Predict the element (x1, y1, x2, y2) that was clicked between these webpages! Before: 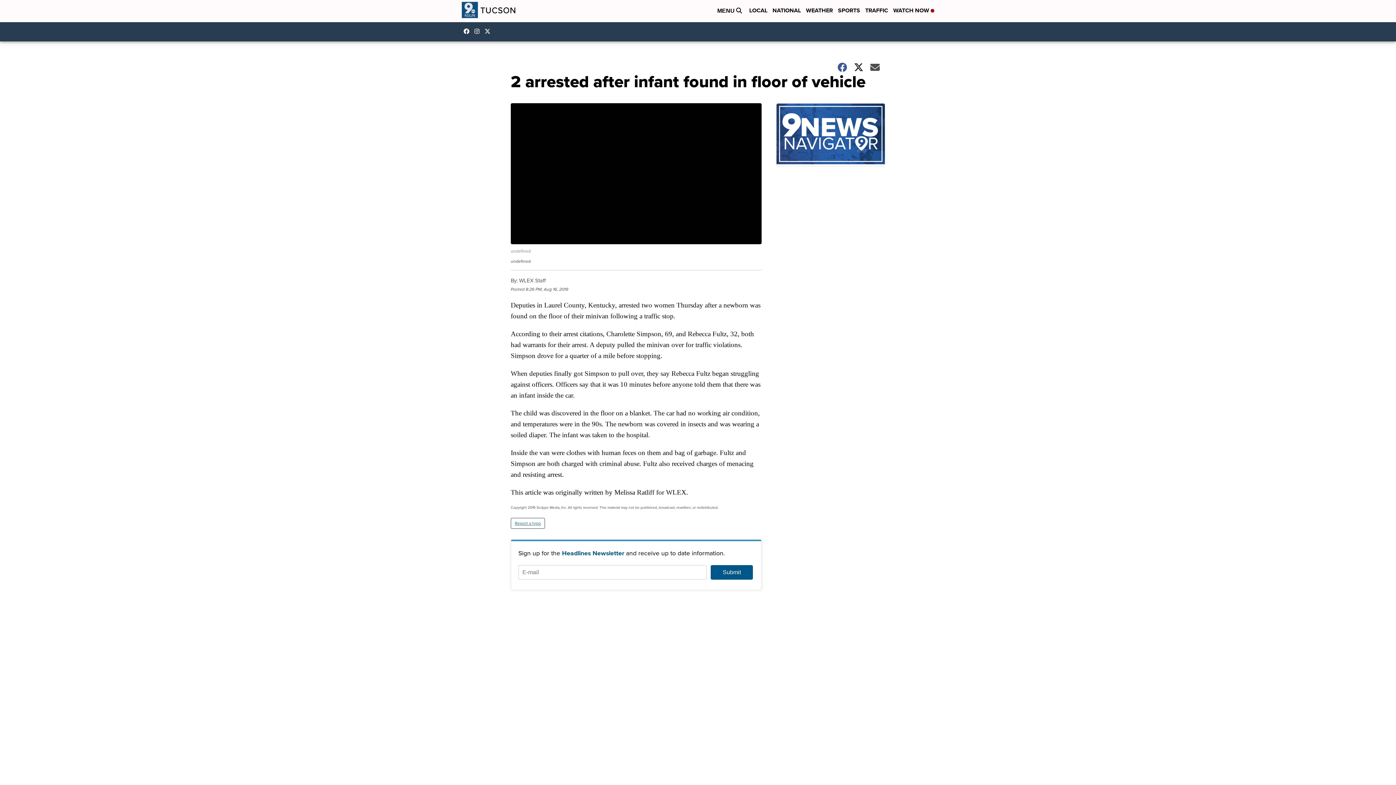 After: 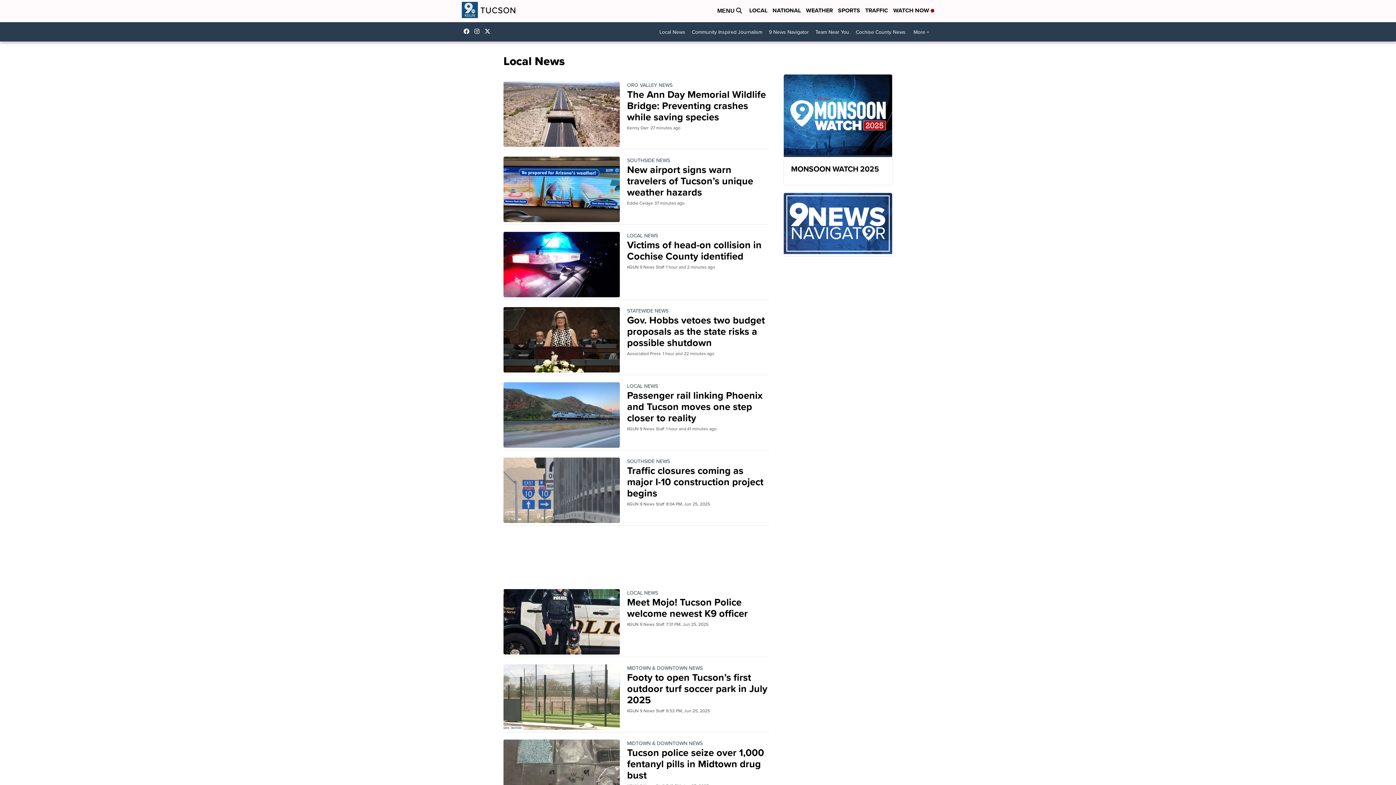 Action: label: LOCAL bbox: (749, 6, 767, 15)